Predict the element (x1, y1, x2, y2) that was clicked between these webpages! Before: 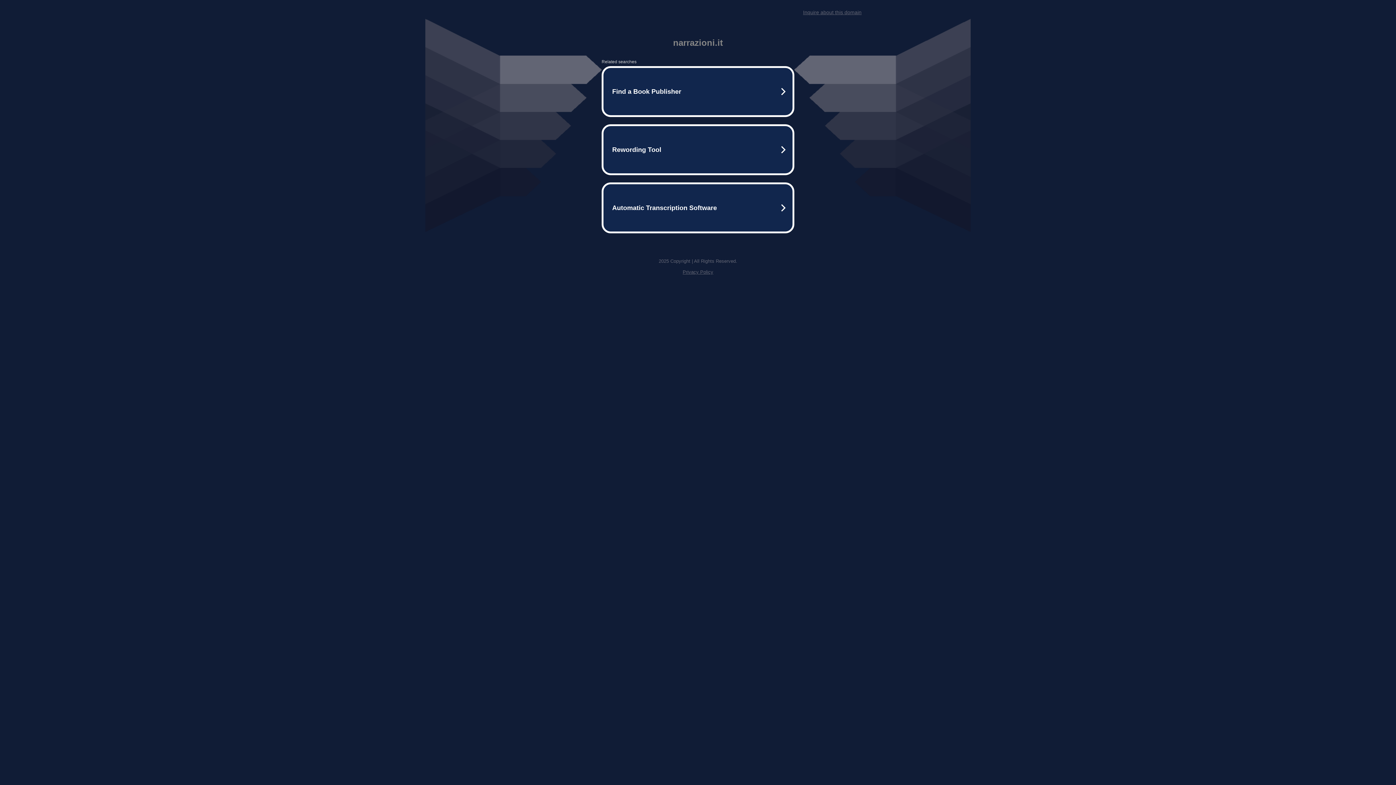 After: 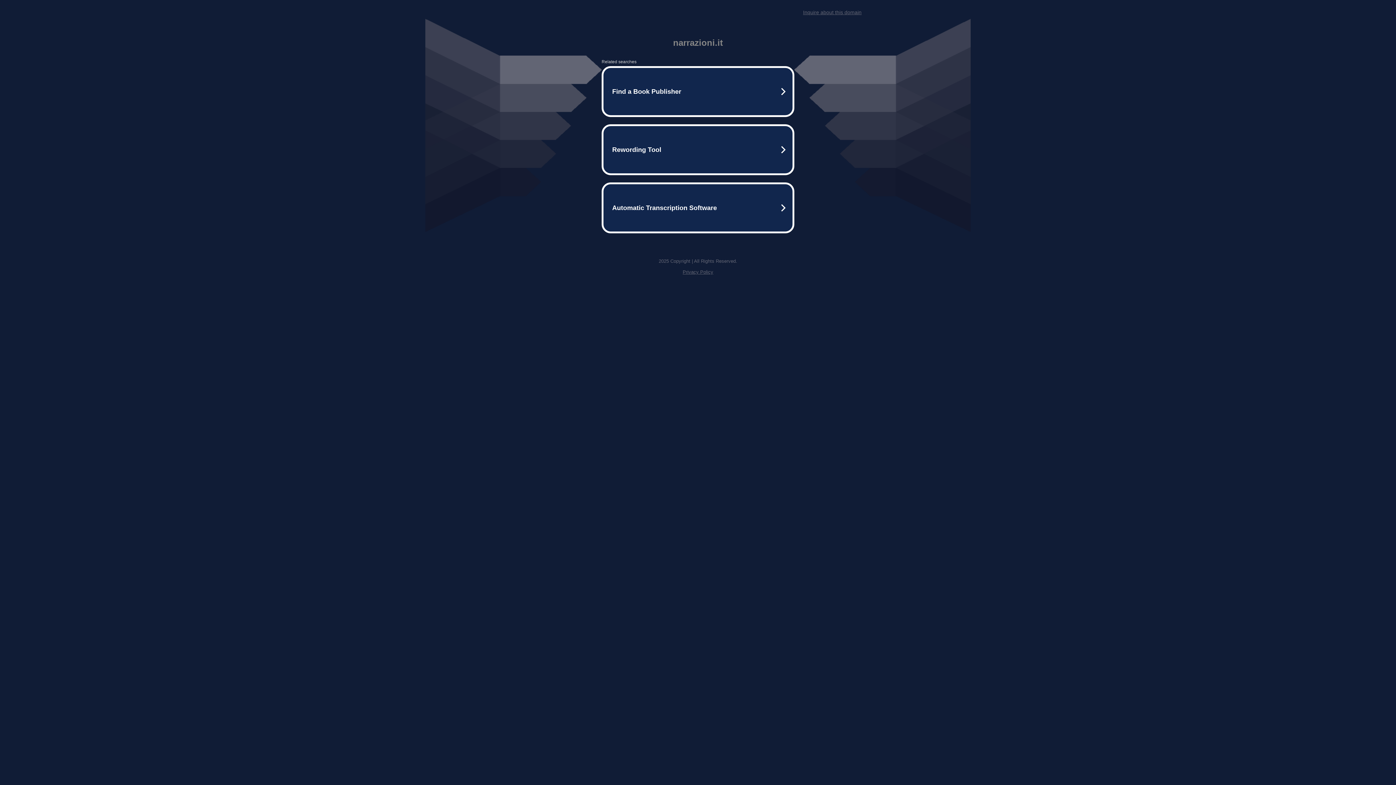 Action: label: Privacy Policy bbox: (682, 269, 713, 274)